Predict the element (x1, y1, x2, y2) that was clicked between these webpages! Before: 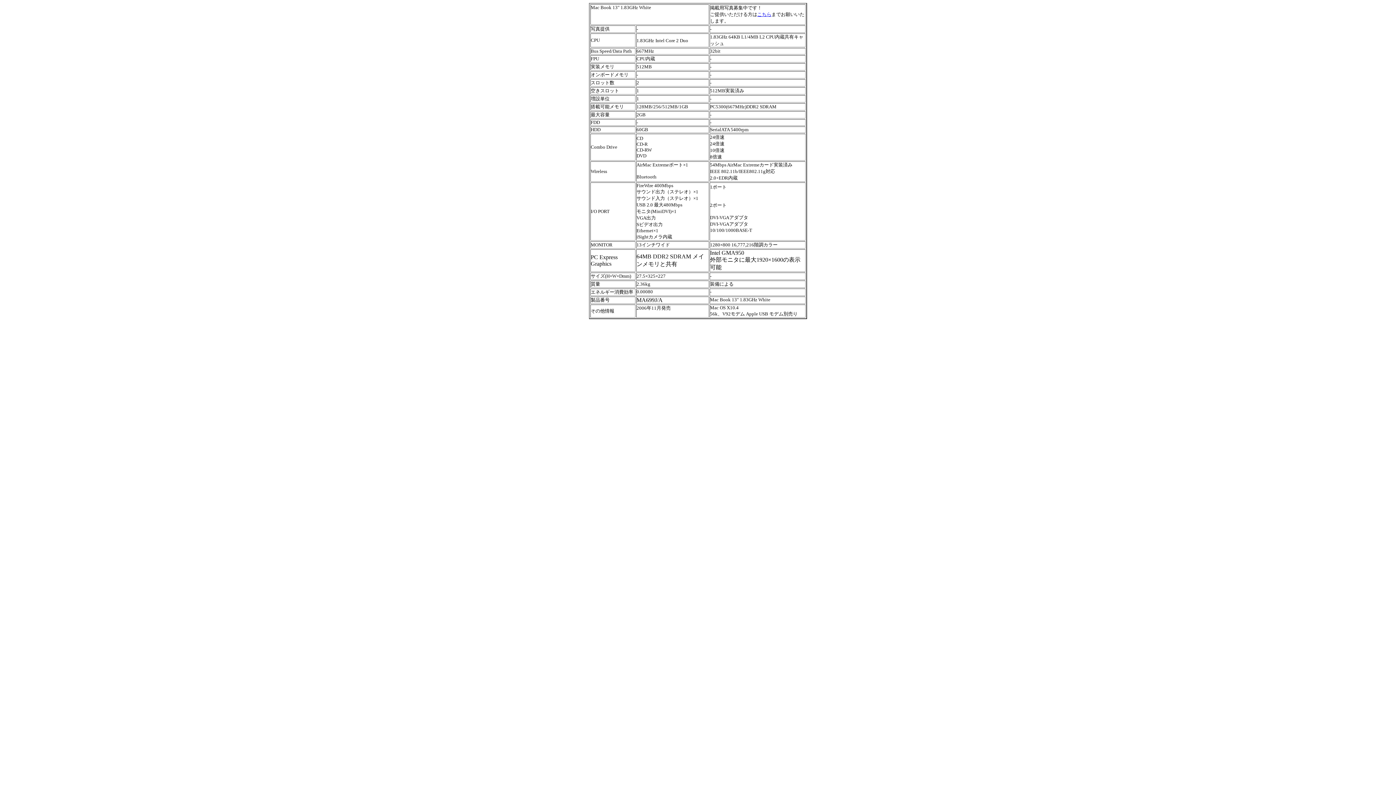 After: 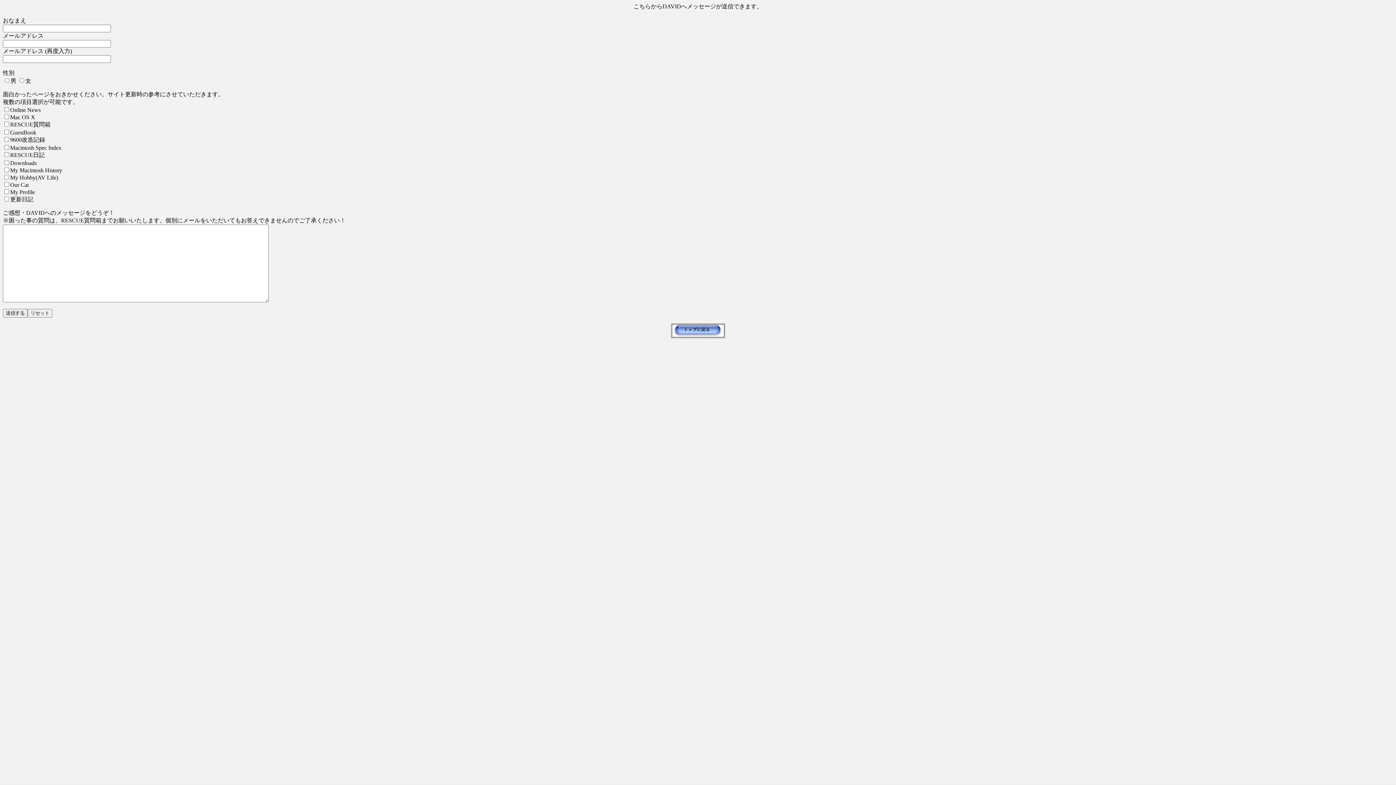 Action: bbox: (757, 11, 771, 17) label: こちら